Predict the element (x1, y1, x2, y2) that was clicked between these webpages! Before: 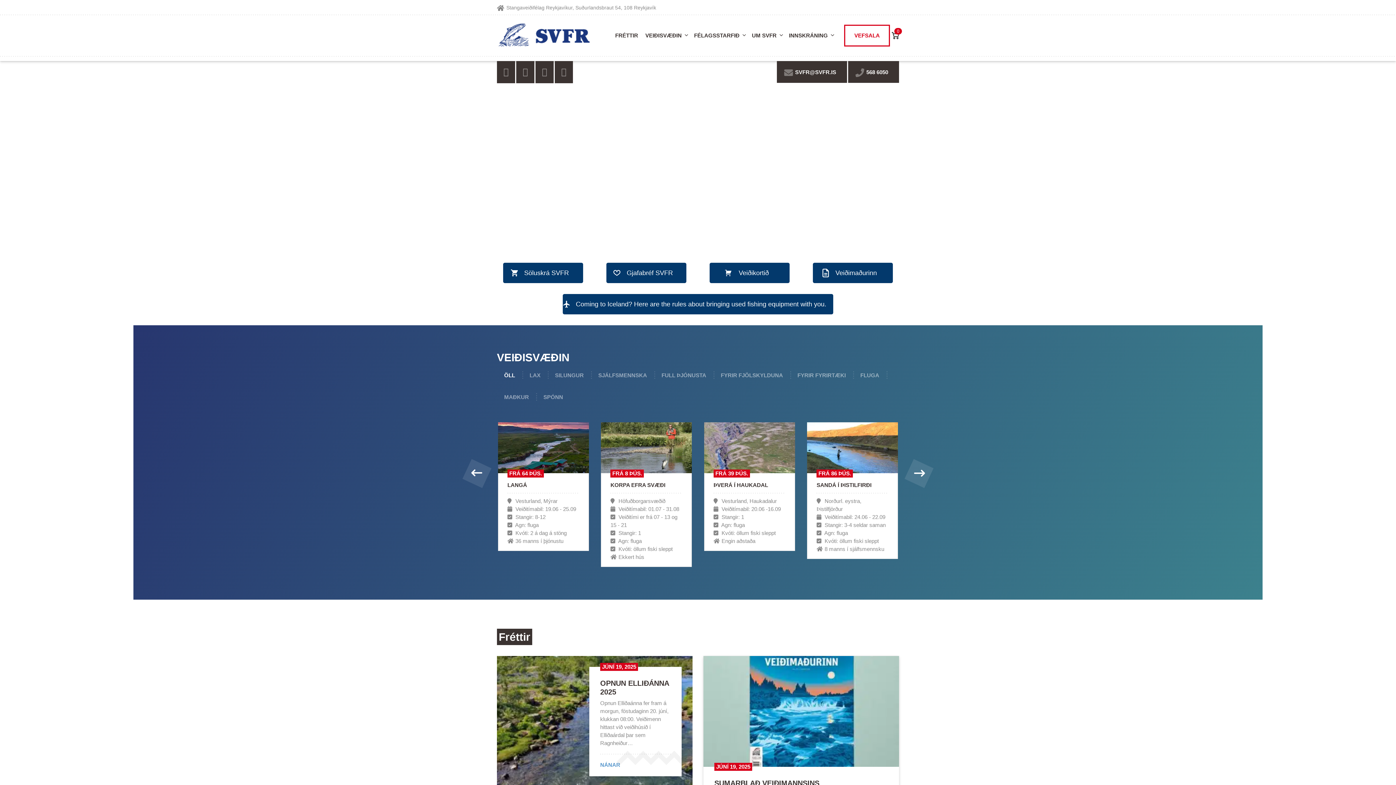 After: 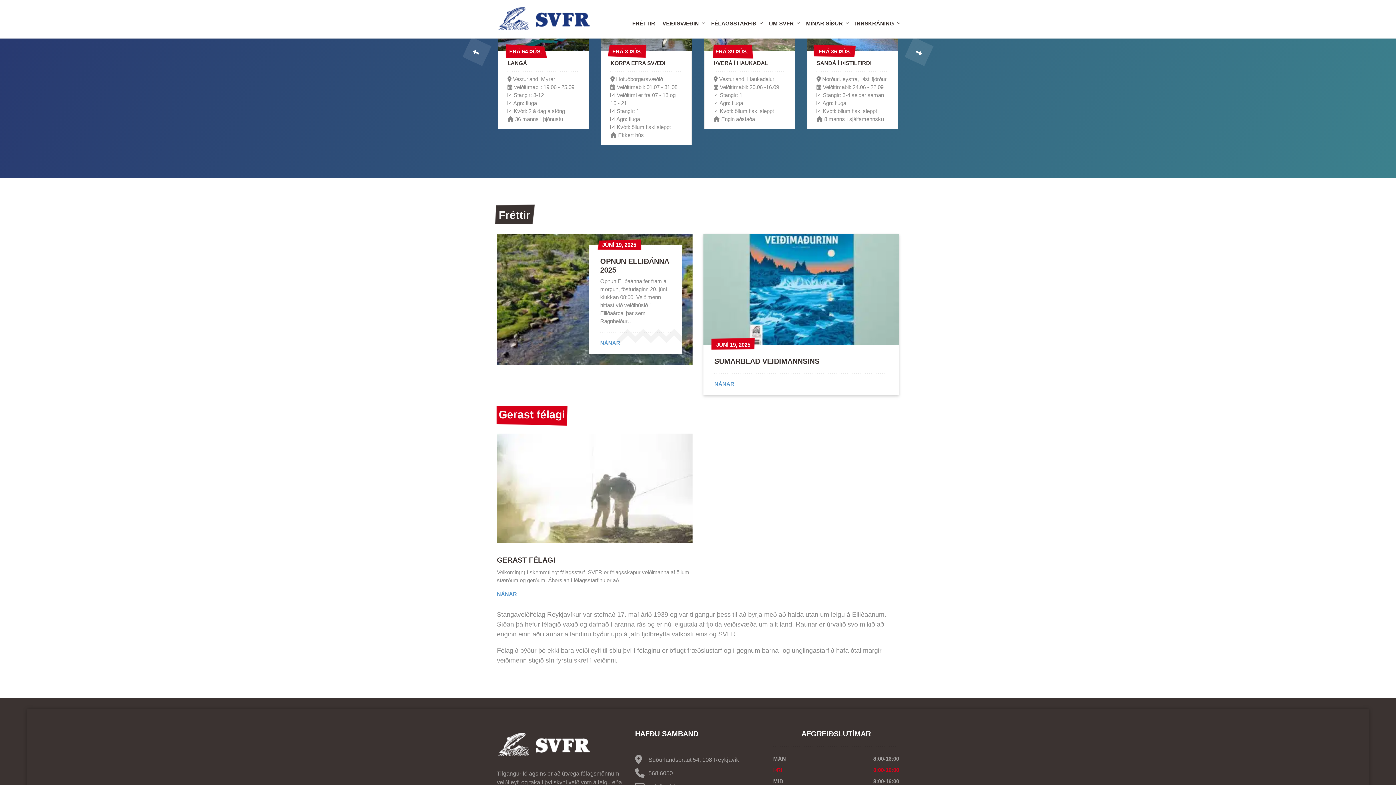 Action: label: Next bbox: (904, 459, 933, 488)